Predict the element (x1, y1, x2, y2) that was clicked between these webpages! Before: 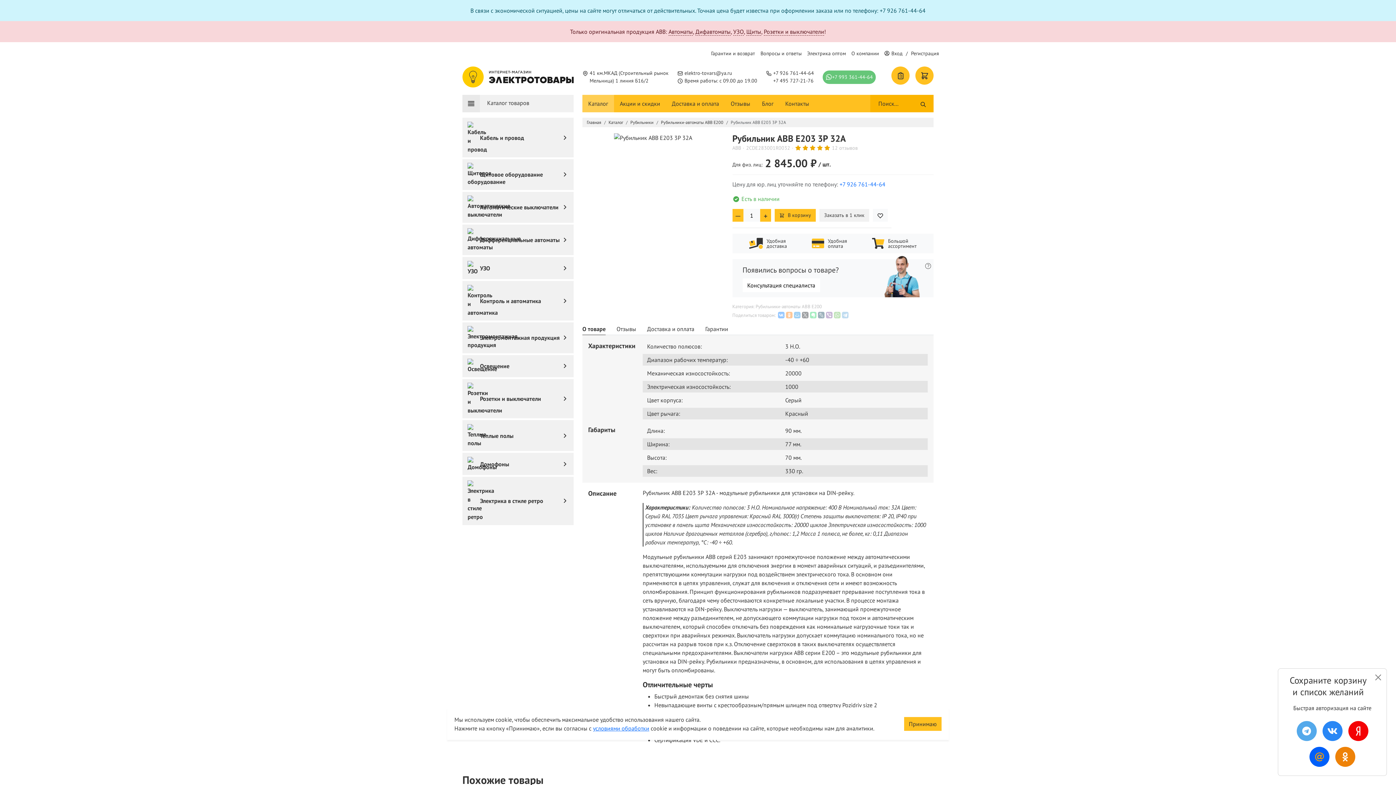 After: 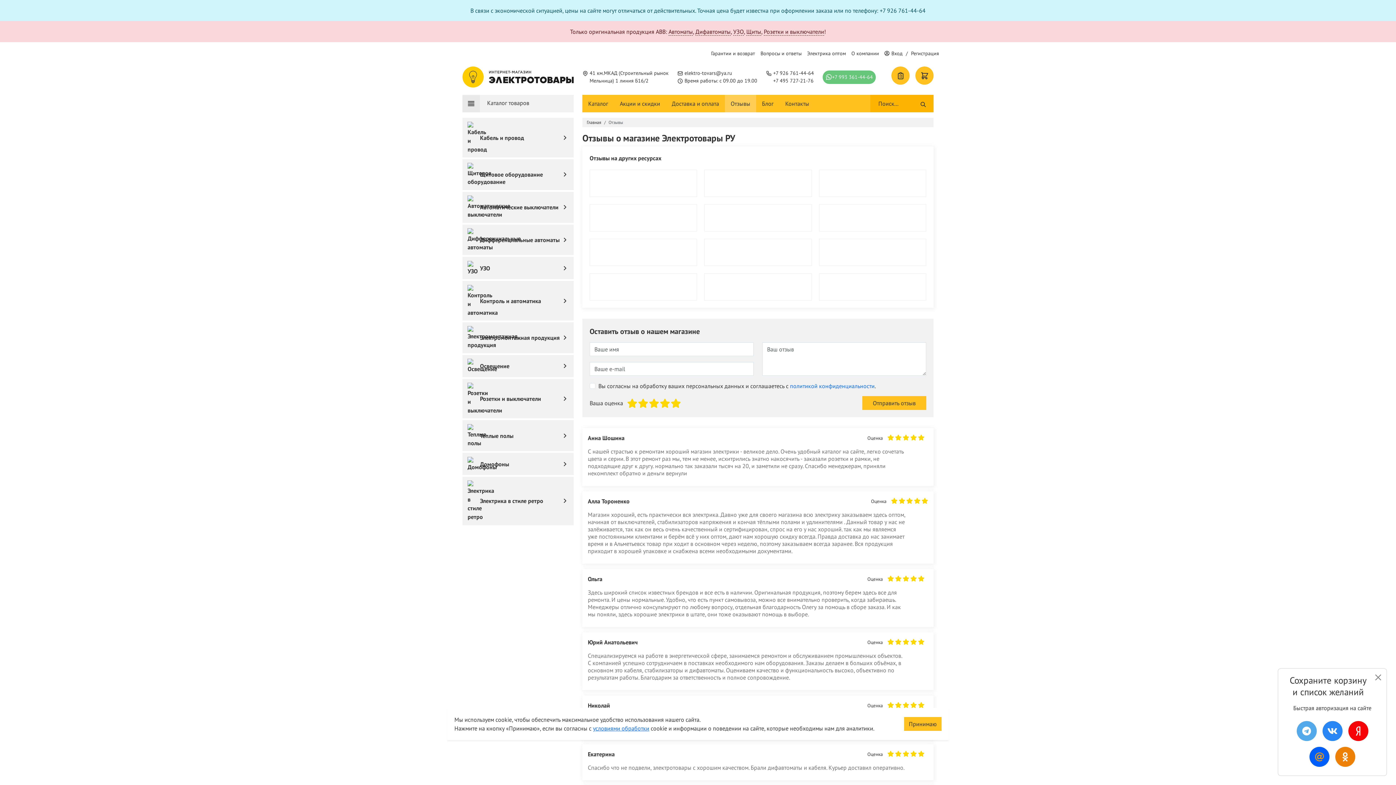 Action: label: Отзывы bbox: (725, 95, 756, 112)